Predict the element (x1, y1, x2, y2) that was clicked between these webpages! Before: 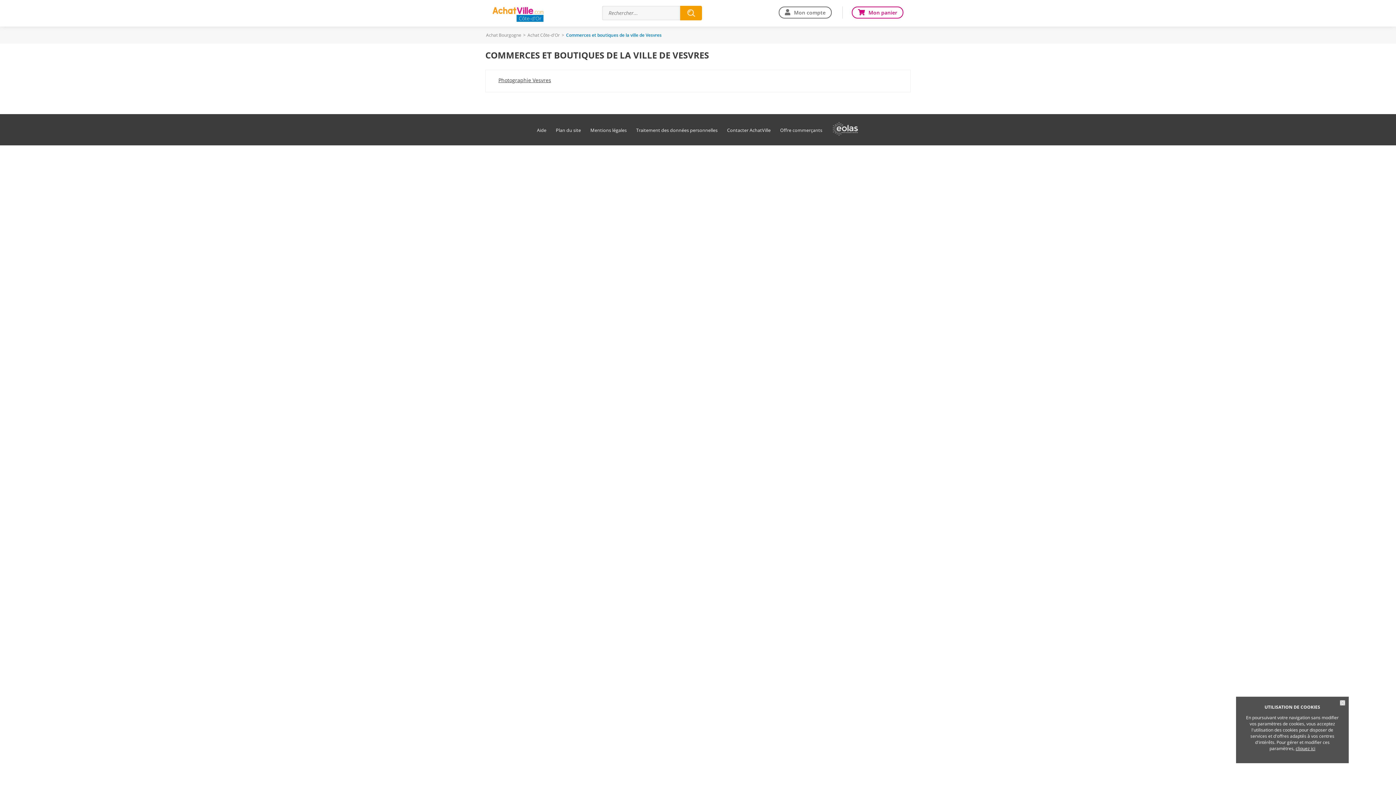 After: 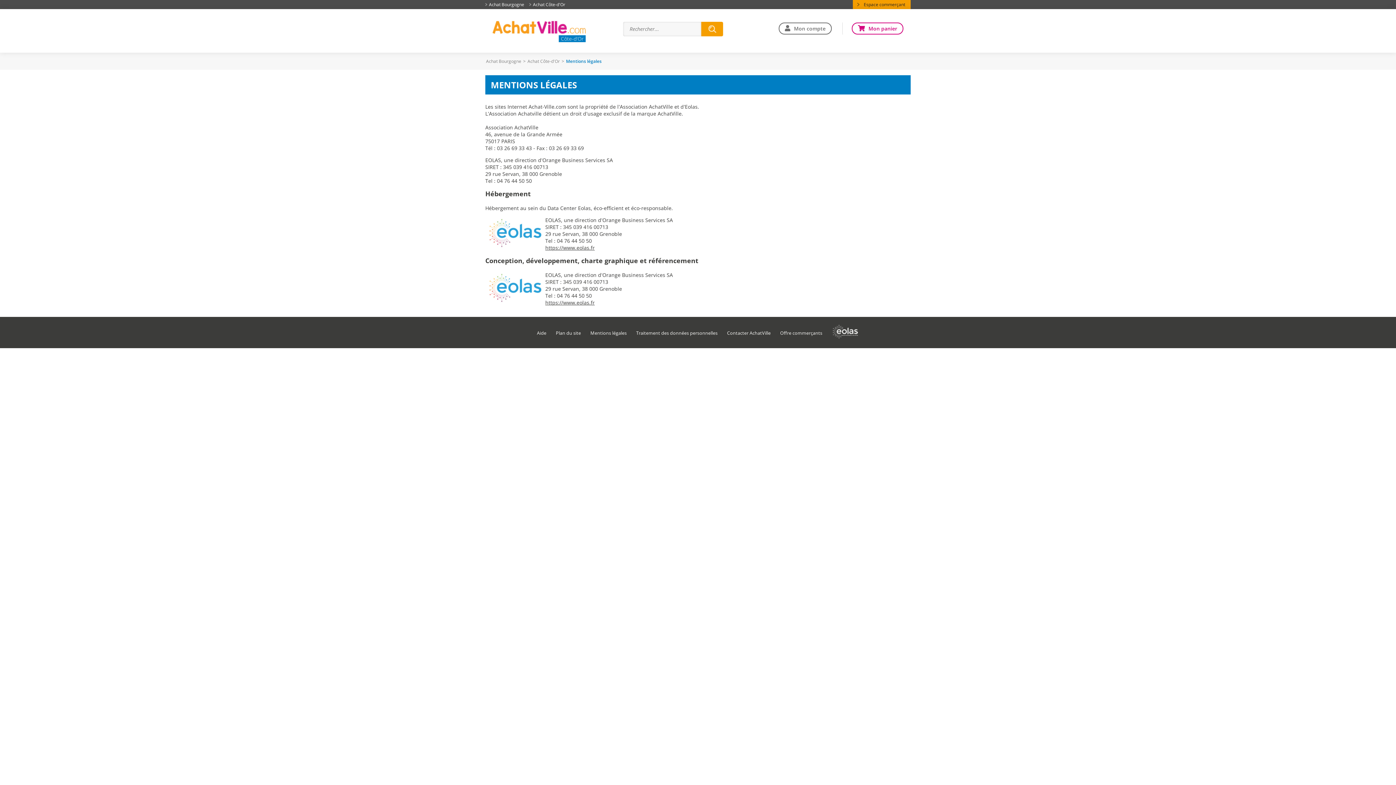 Action: label: Mentions légales bbox: (590, 127, 626, 133)